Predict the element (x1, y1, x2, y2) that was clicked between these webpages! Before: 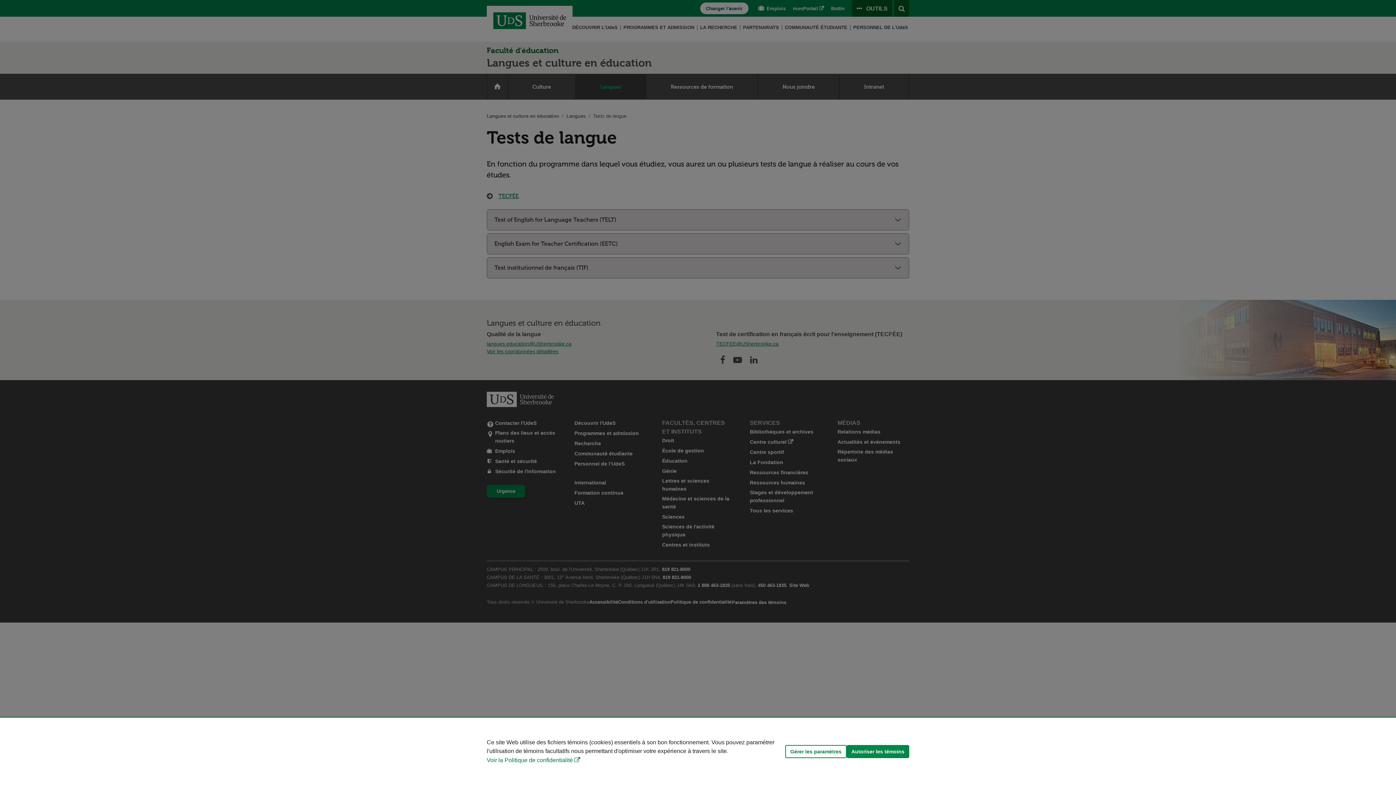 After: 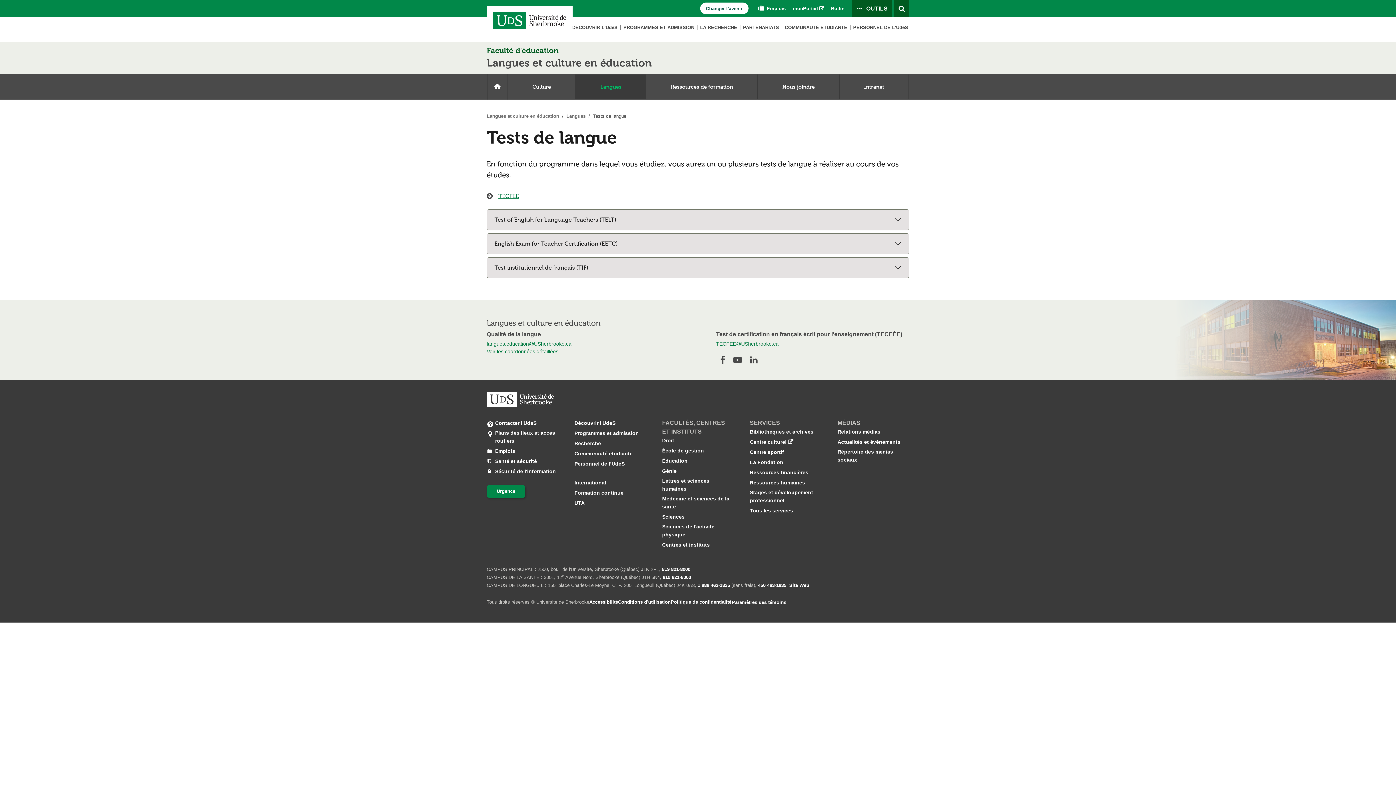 Action: label: Autoriser les témoins bbox: (846, 745, 909, 758)